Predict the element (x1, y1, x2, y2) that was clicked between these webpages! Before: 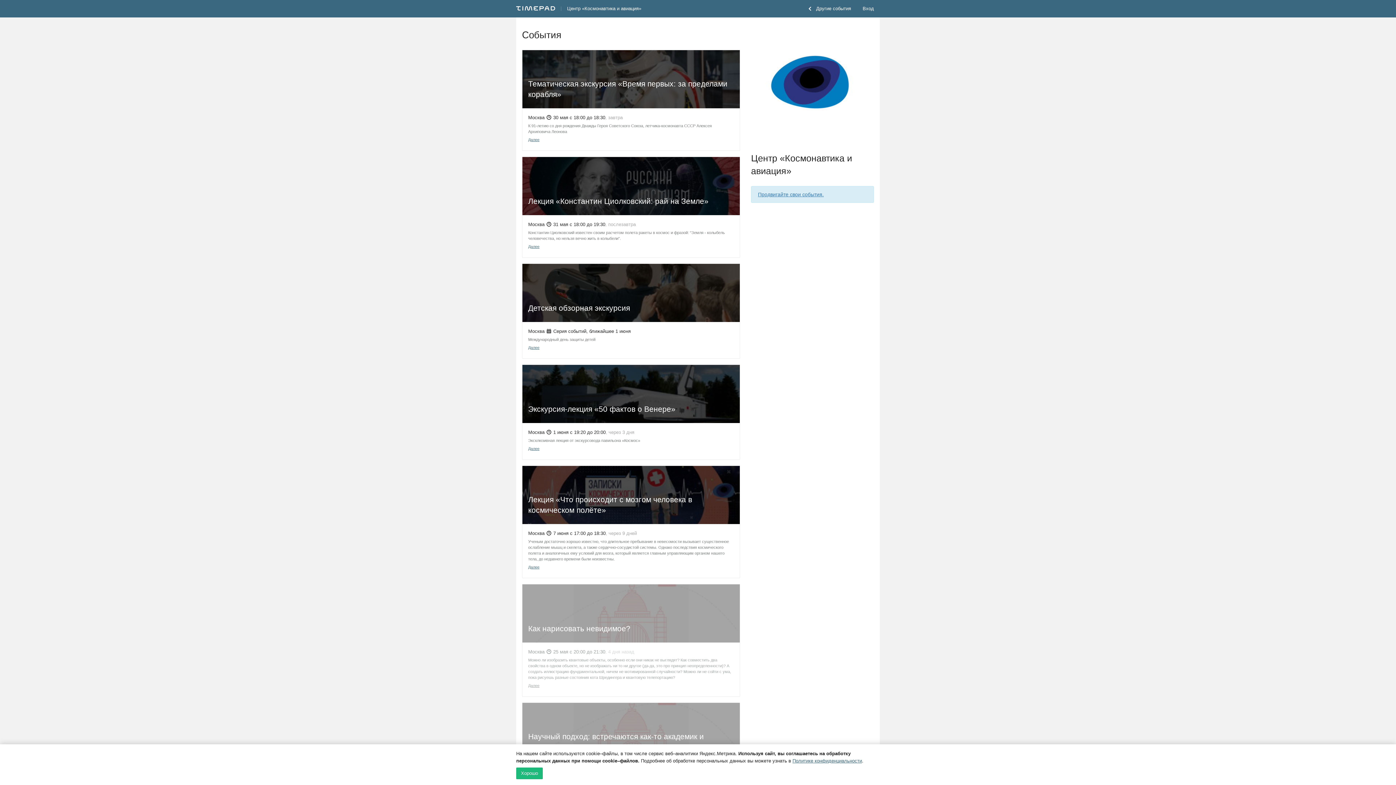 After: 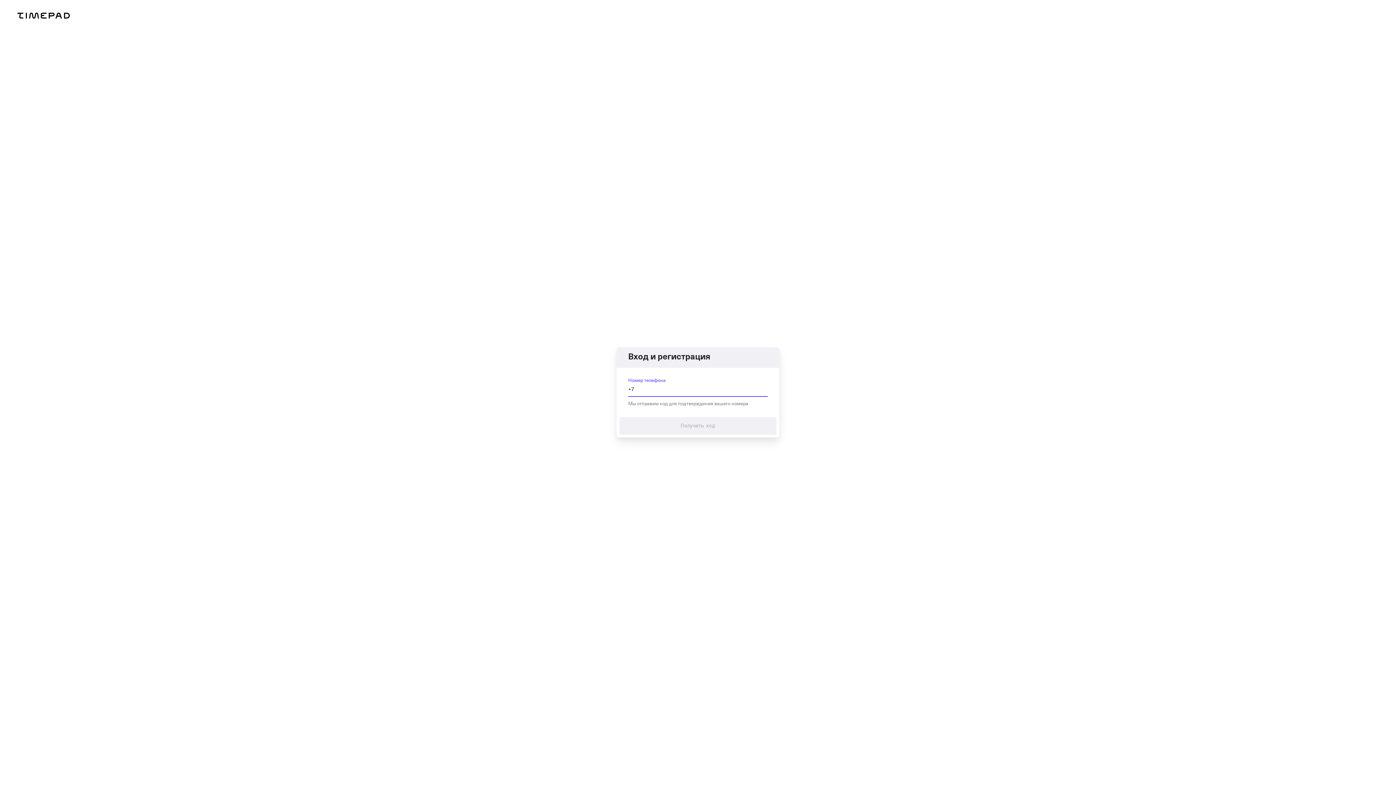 Action: label: Вход bbox: (857, 0, 880, 17)